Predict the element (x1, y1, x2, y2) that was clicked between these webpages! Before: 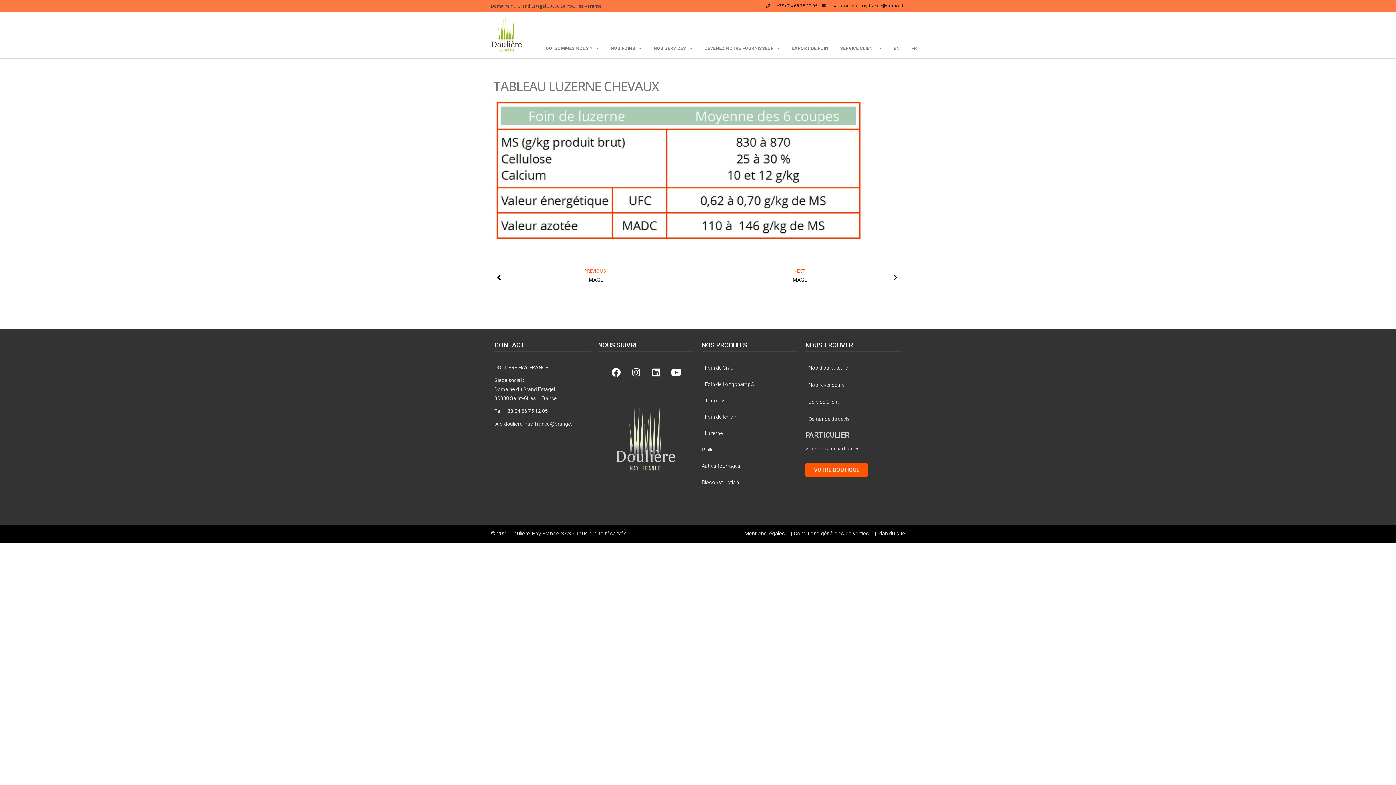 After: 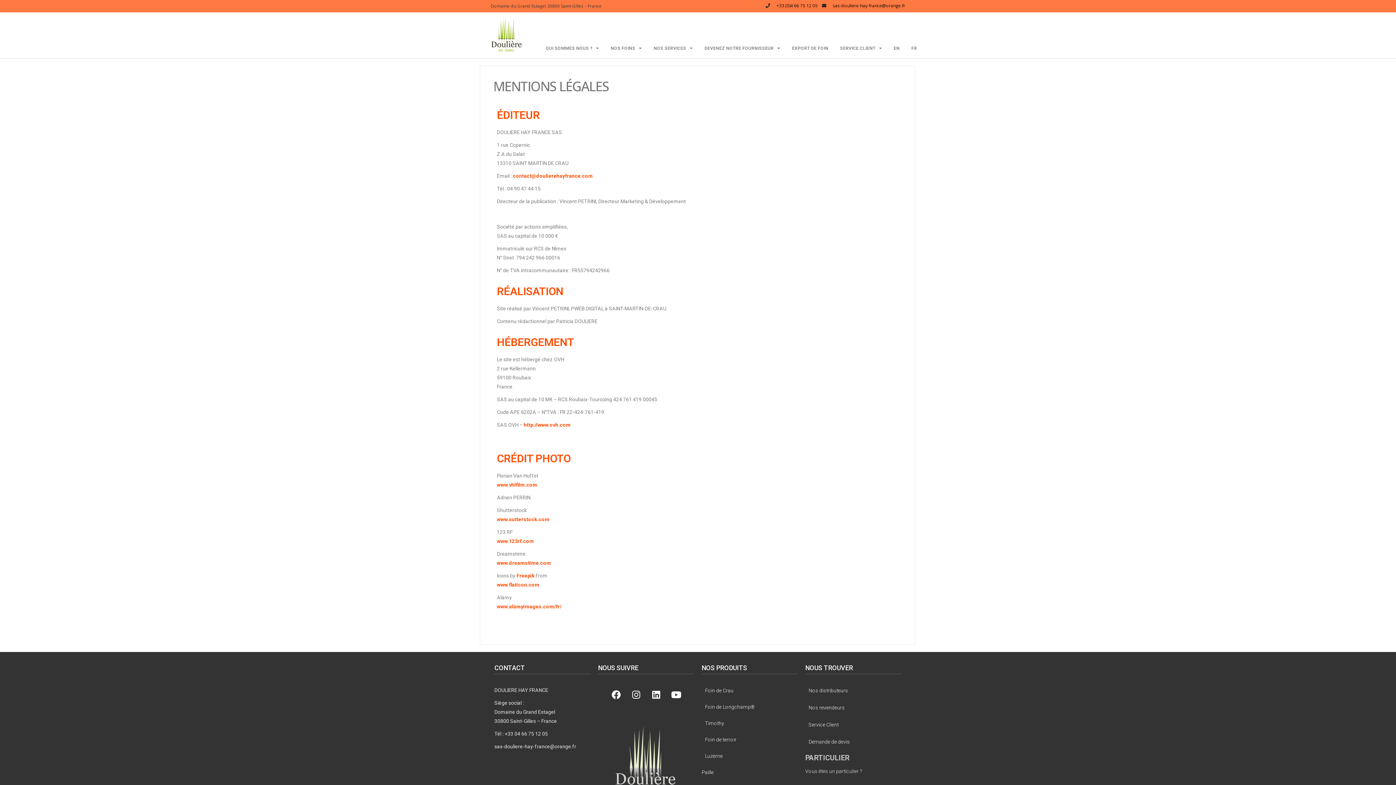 Action: bbox: (744, 529, 785, 539) label: Mentions légales